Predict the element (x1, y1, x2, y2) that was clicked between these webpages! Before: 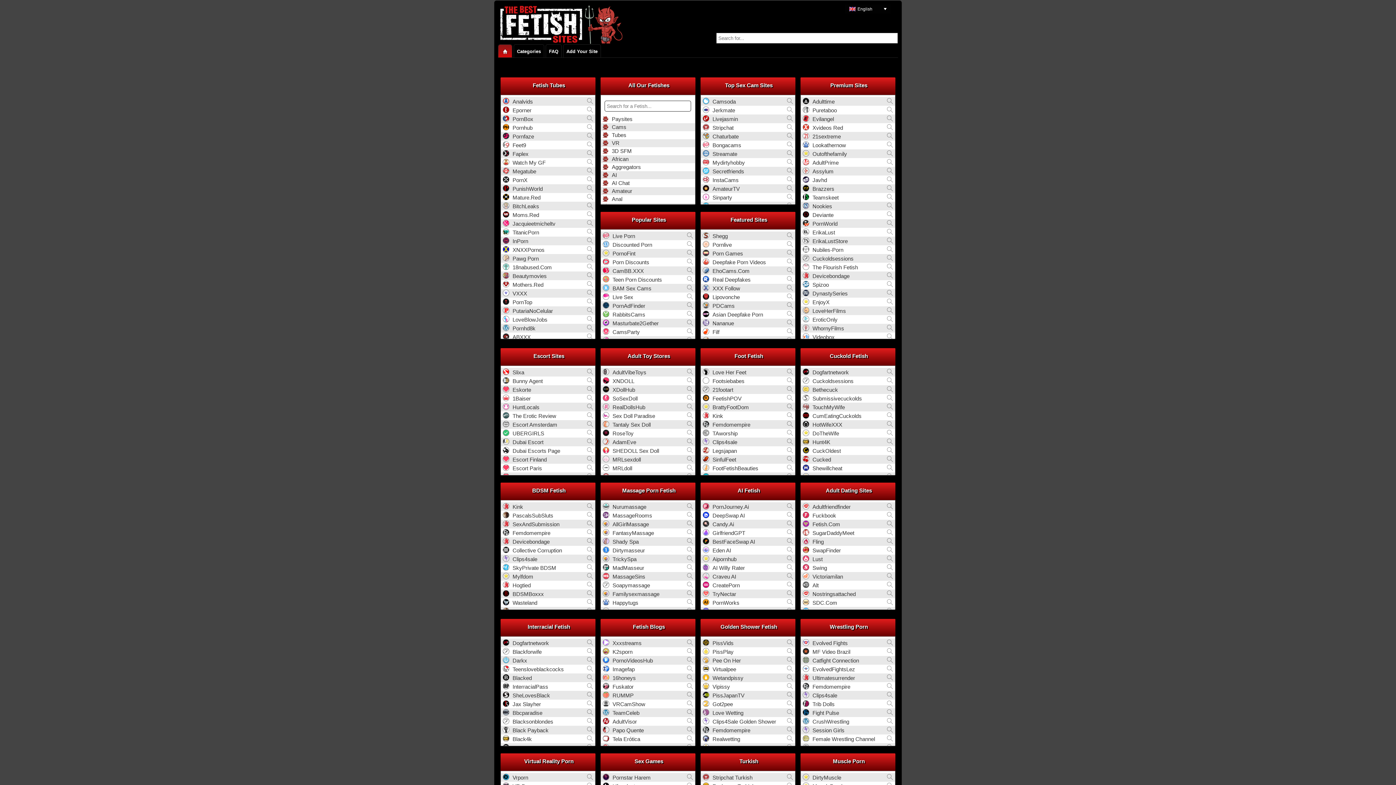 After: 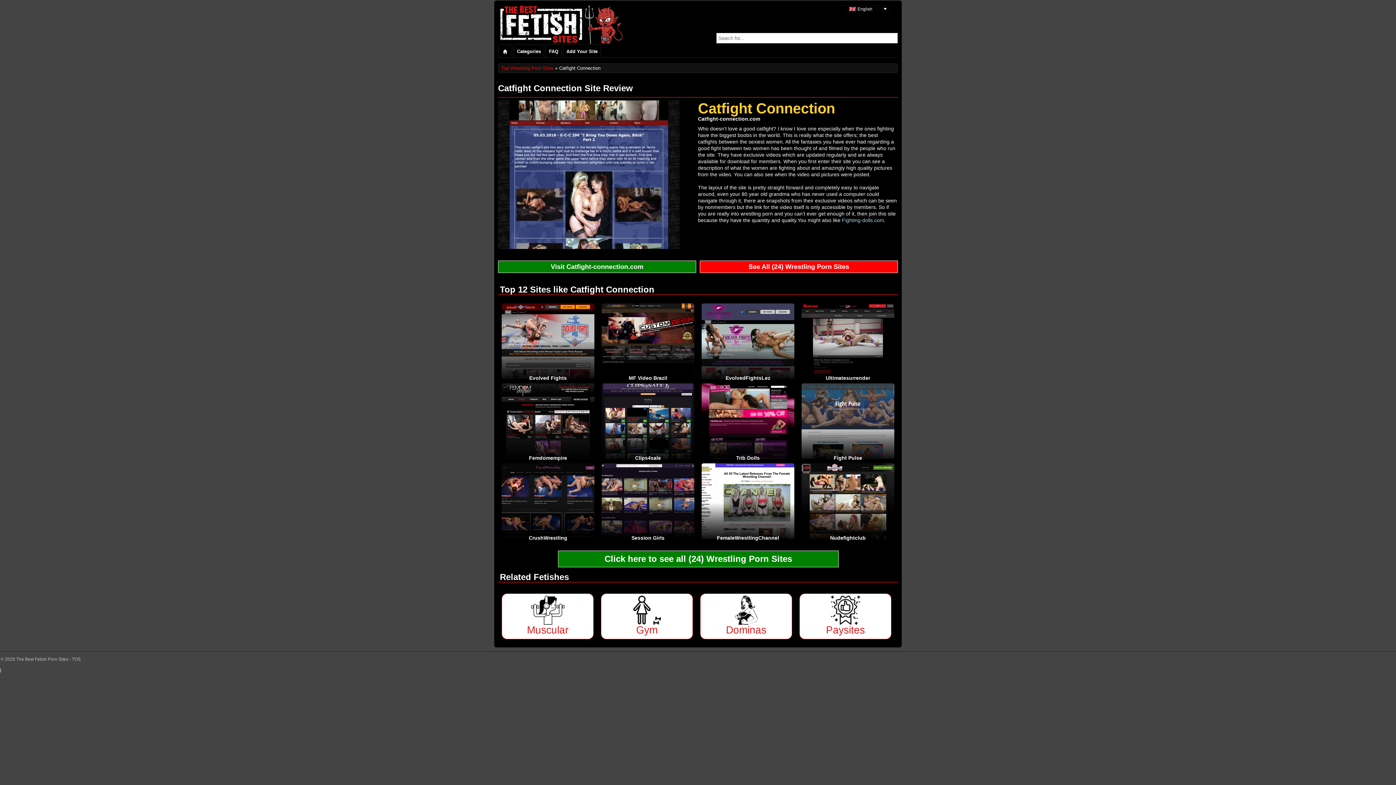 Action: bbox: (886, 656, 893, 665)